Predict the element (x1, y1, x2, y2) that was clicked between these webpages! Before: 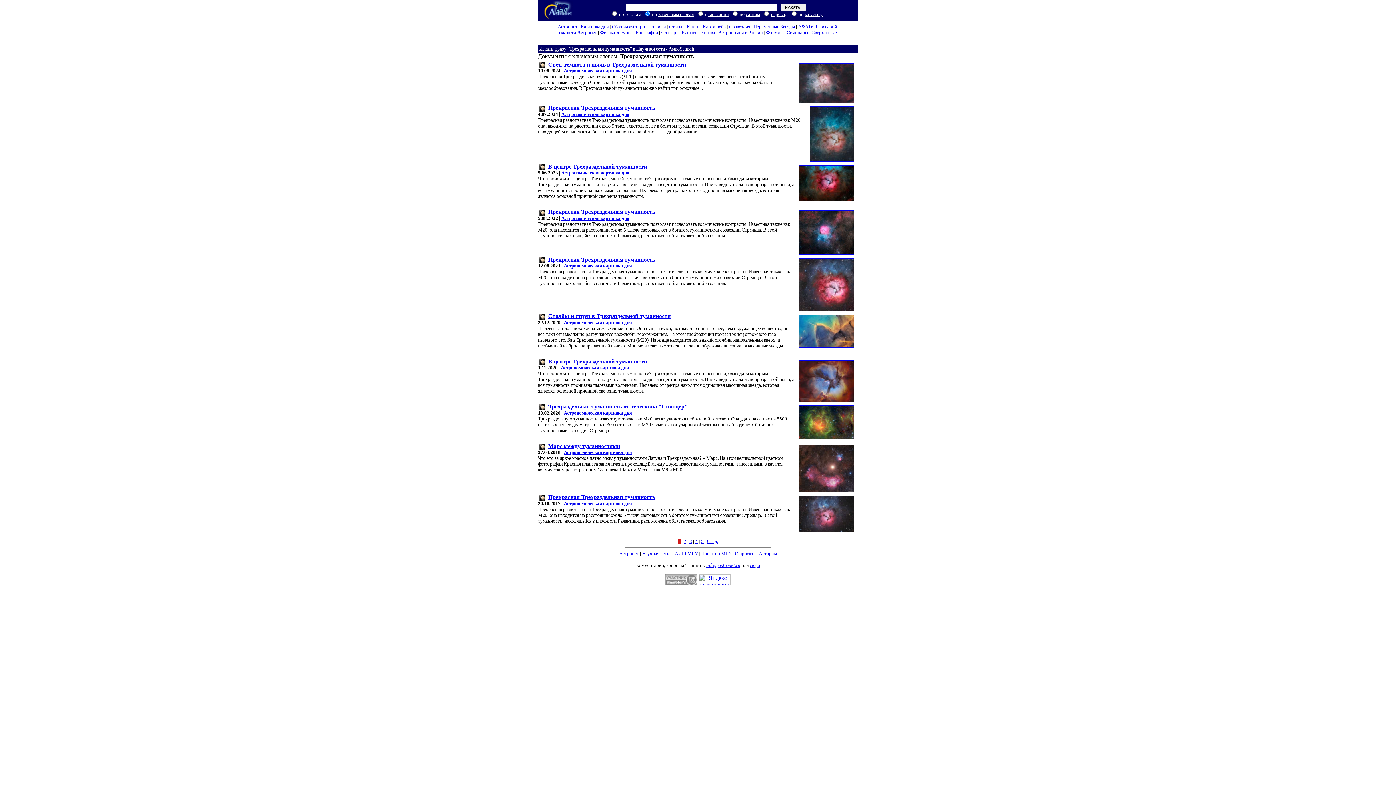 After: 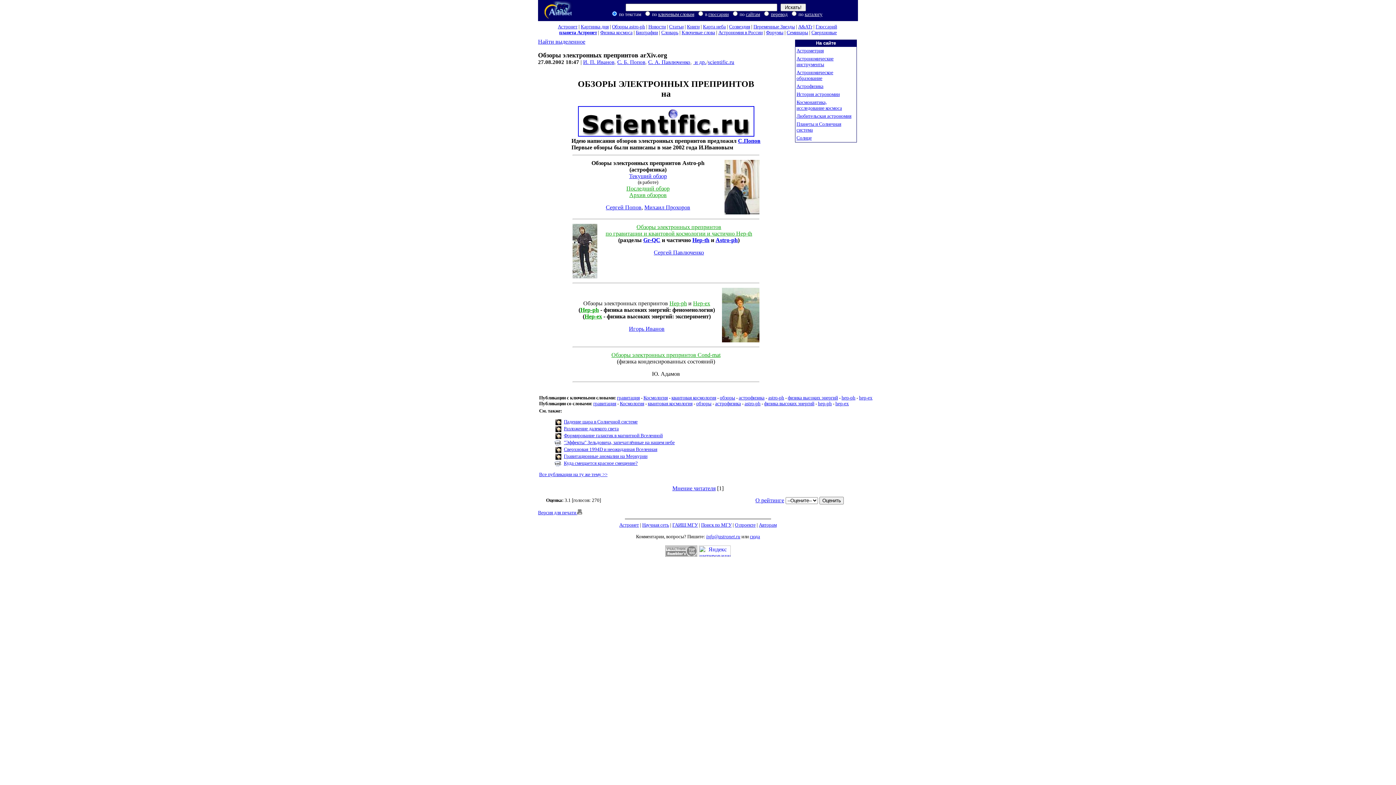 Action: bbox: (612, 24, 645, 29) label: Обзоры astro-ph